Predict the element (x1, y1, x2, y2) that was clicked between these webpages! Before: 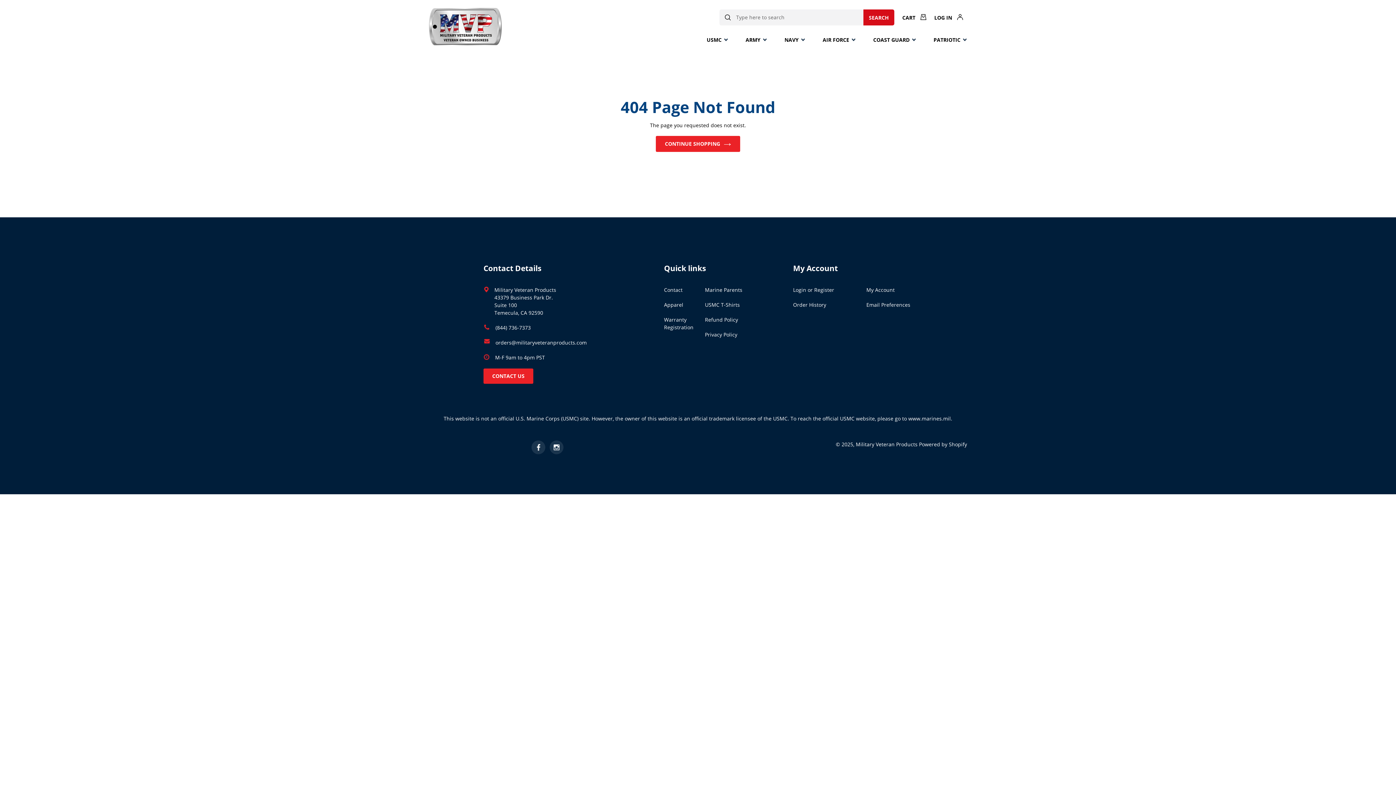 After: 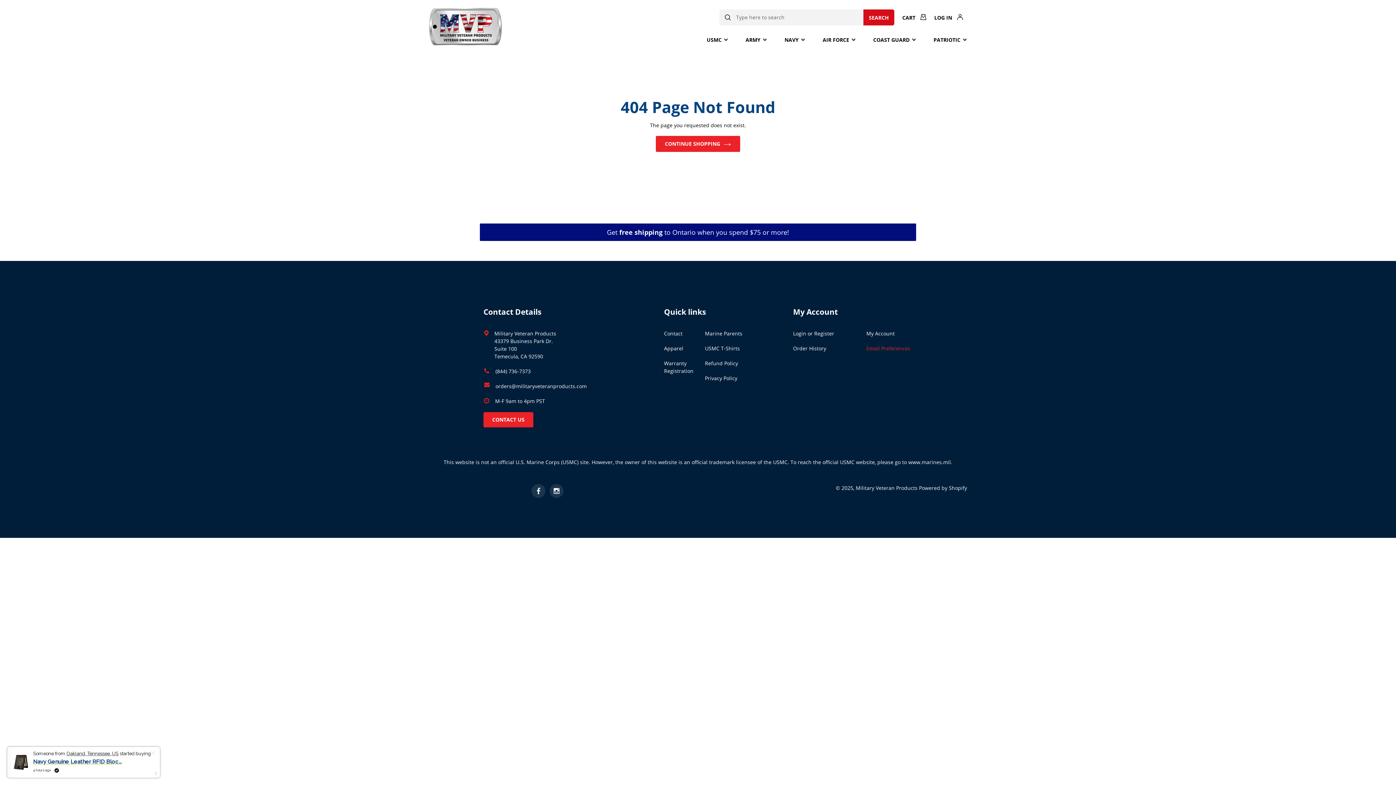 Action: bbox: (866, 301, 910, 308) label: Email Preferences